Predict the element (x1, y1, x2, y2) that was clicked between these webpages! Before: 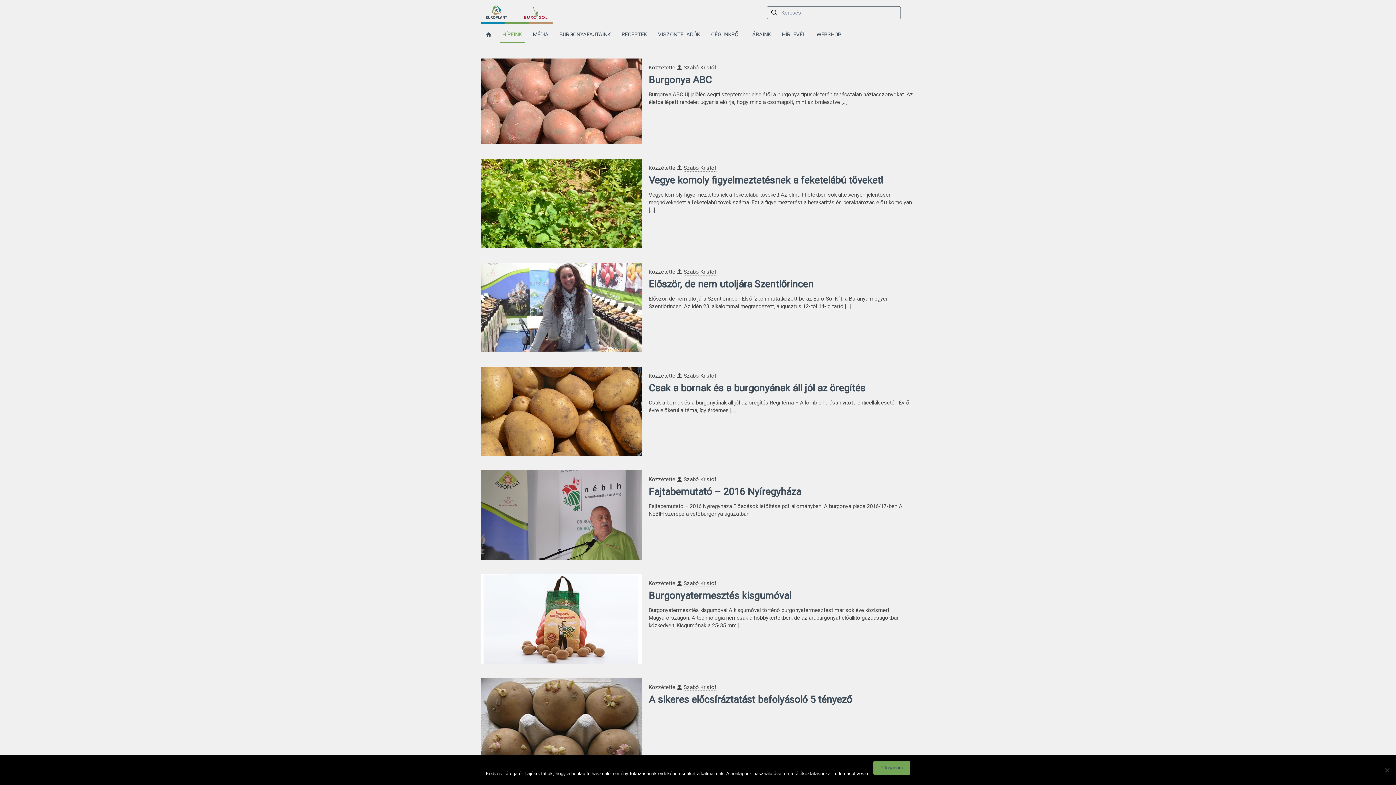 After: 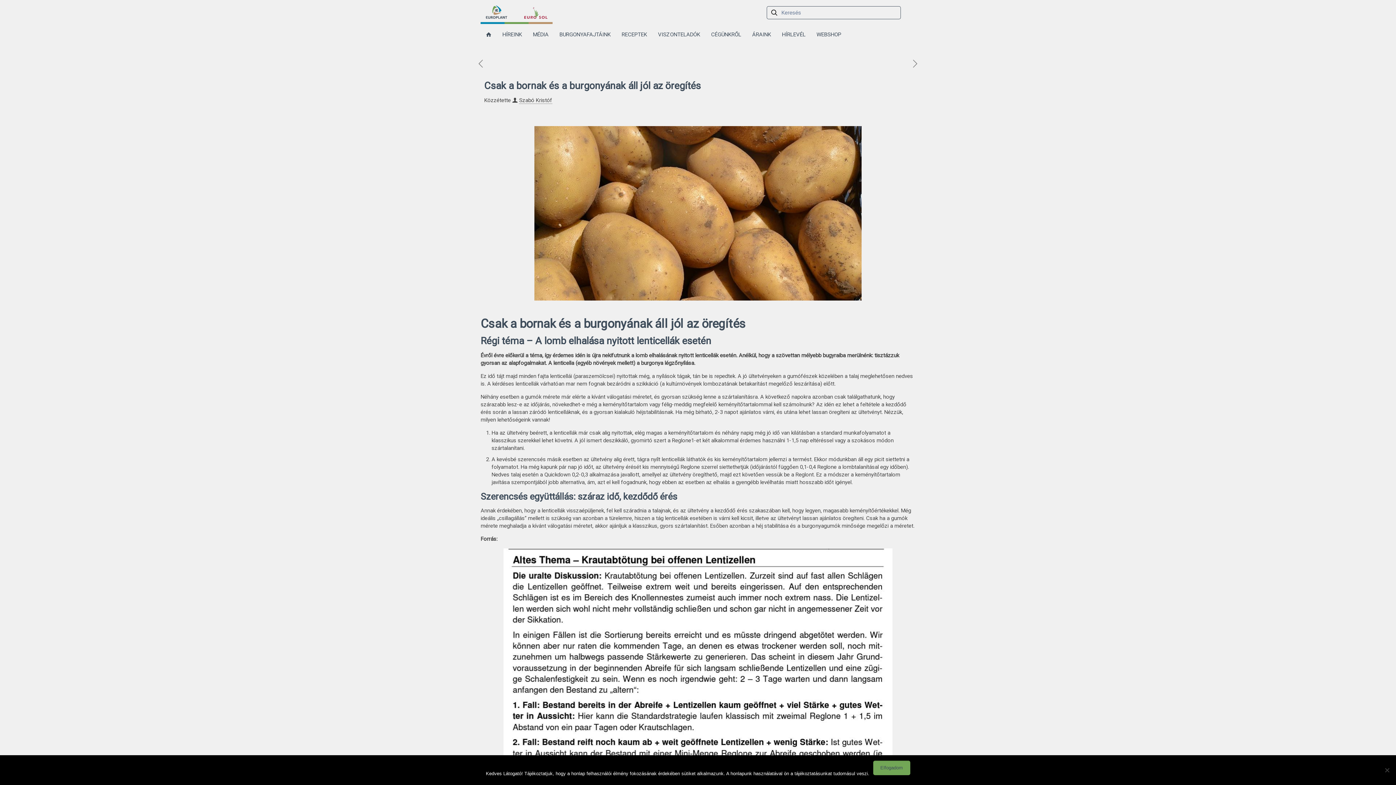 Action: bbox: (480, 366, 641, 456)